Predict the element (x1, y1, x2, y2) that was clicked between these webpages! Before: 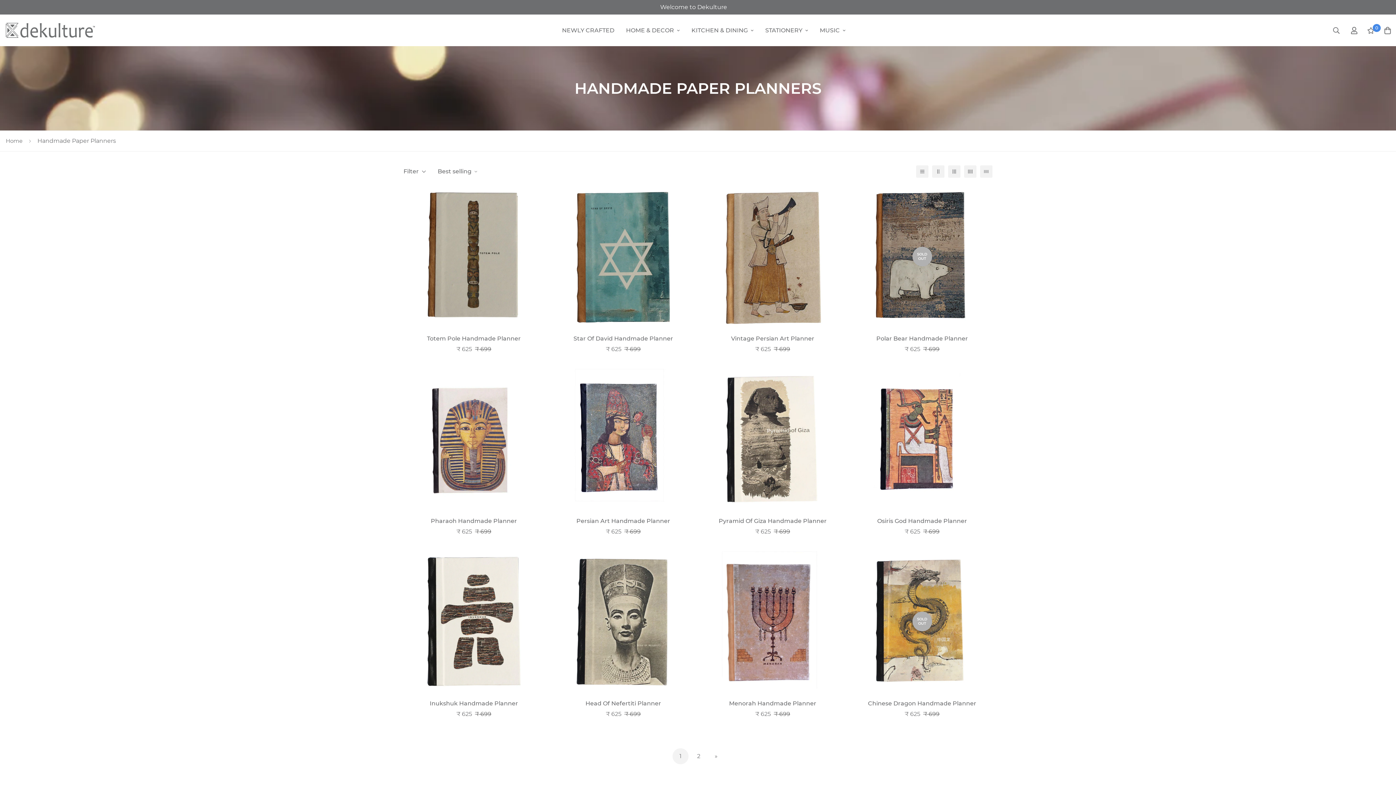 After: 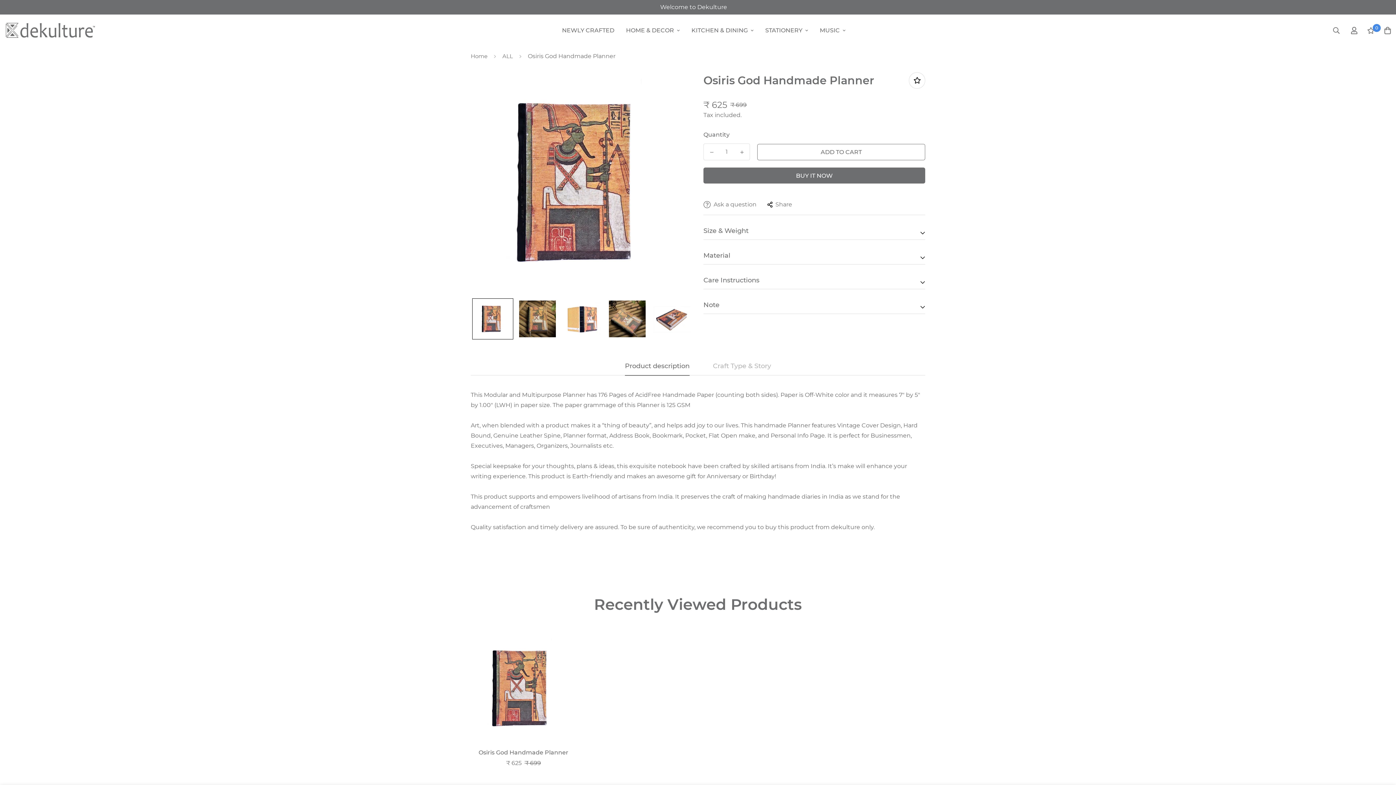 Action: label: Osiris God Handmade Planner bbox: (852, 517, 992, 525)